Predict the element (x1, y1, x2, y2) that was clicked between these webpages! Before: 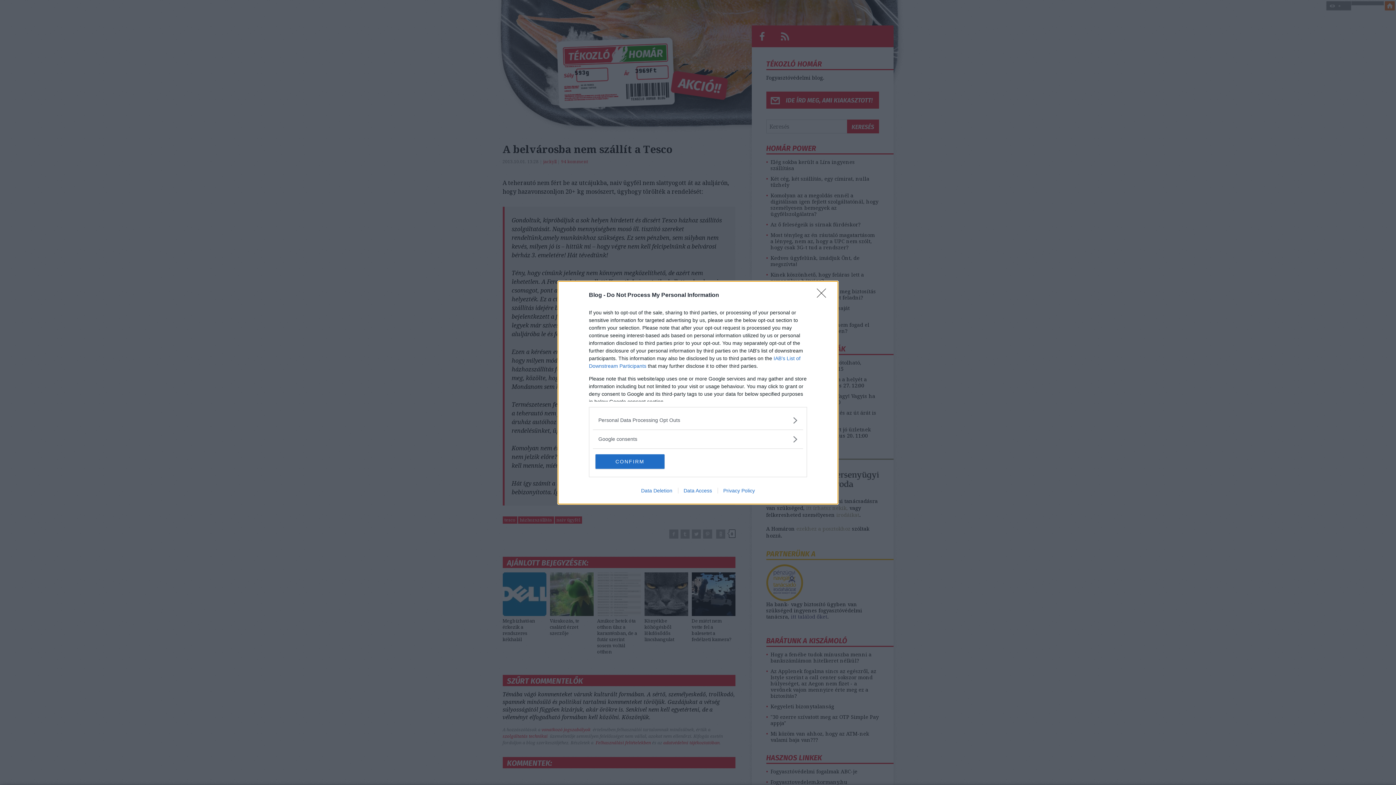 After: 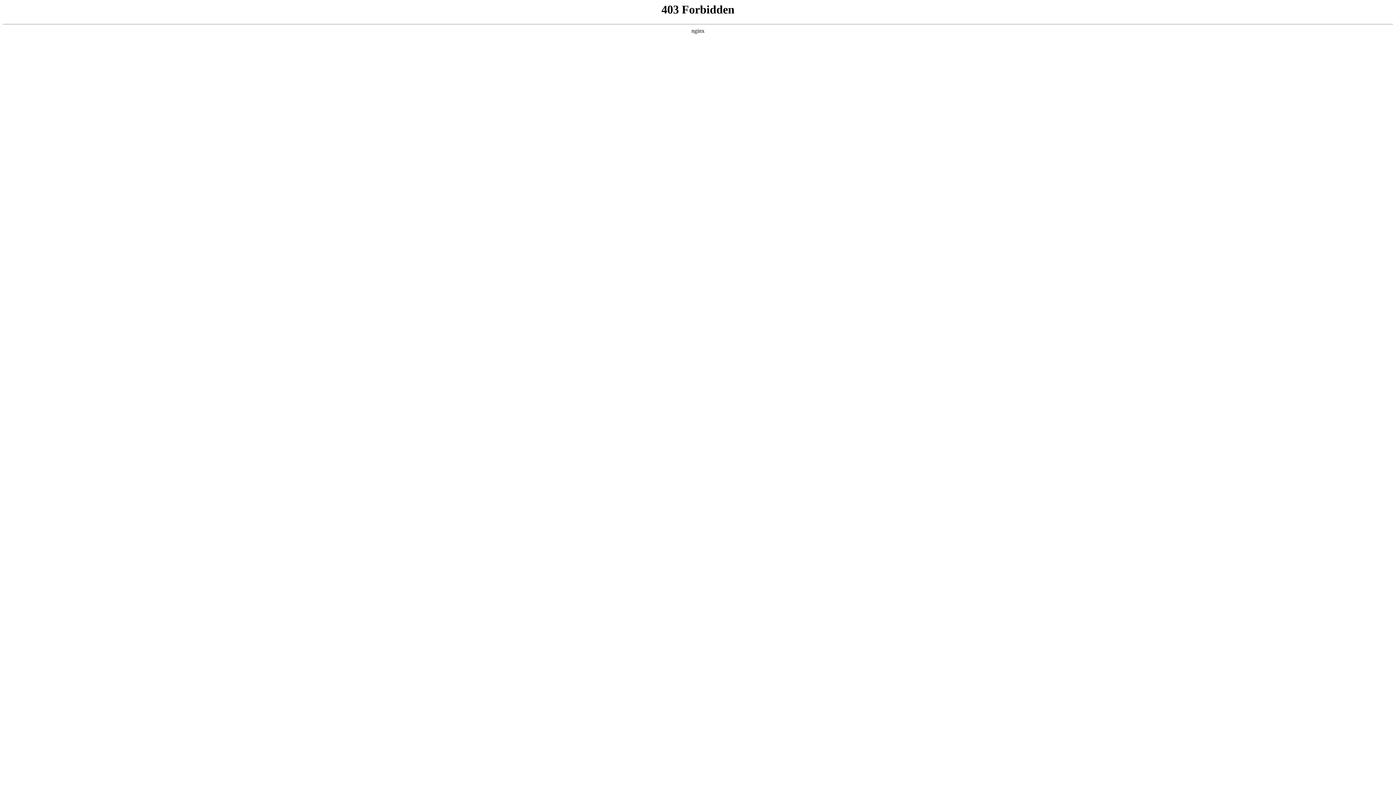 Action: bbox: (635, 487, 678, 493) label: Data Deletion